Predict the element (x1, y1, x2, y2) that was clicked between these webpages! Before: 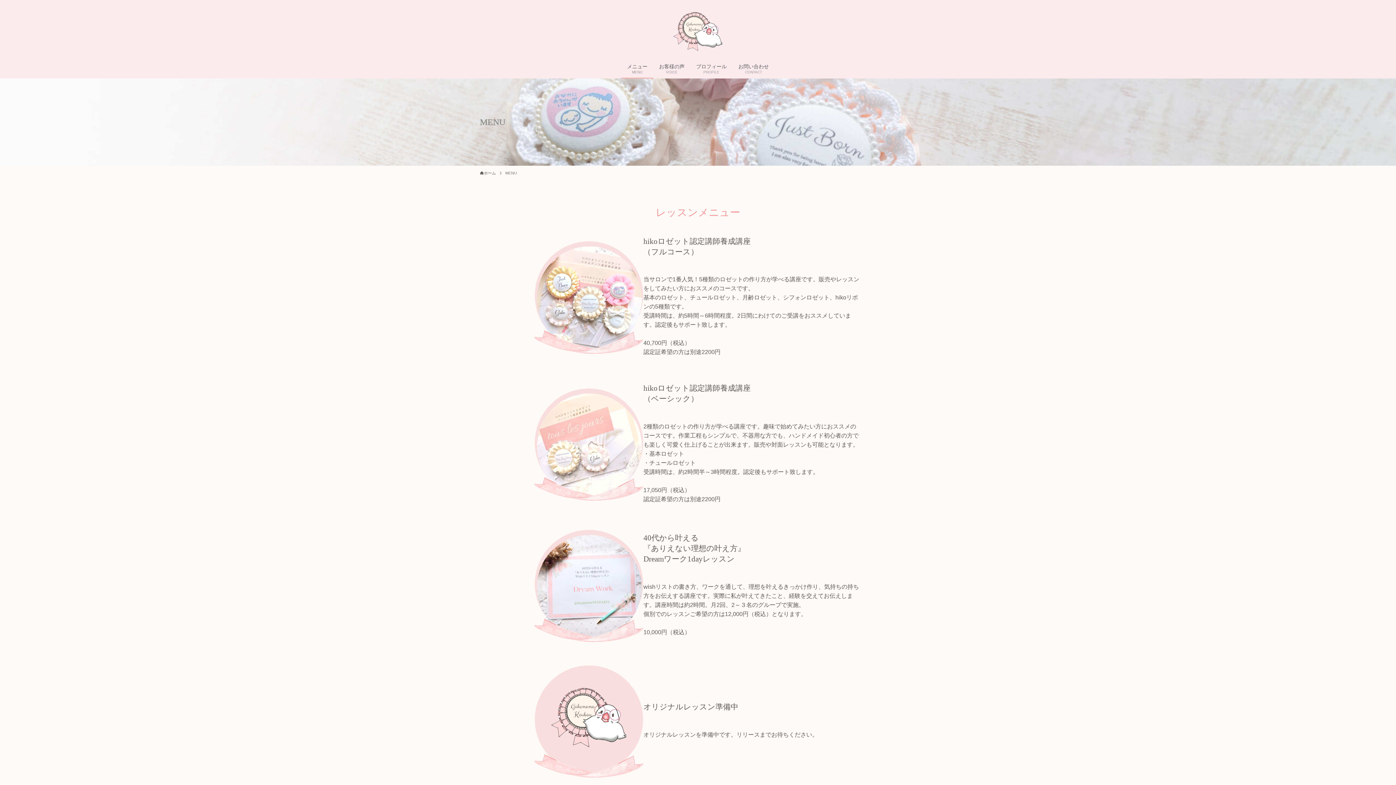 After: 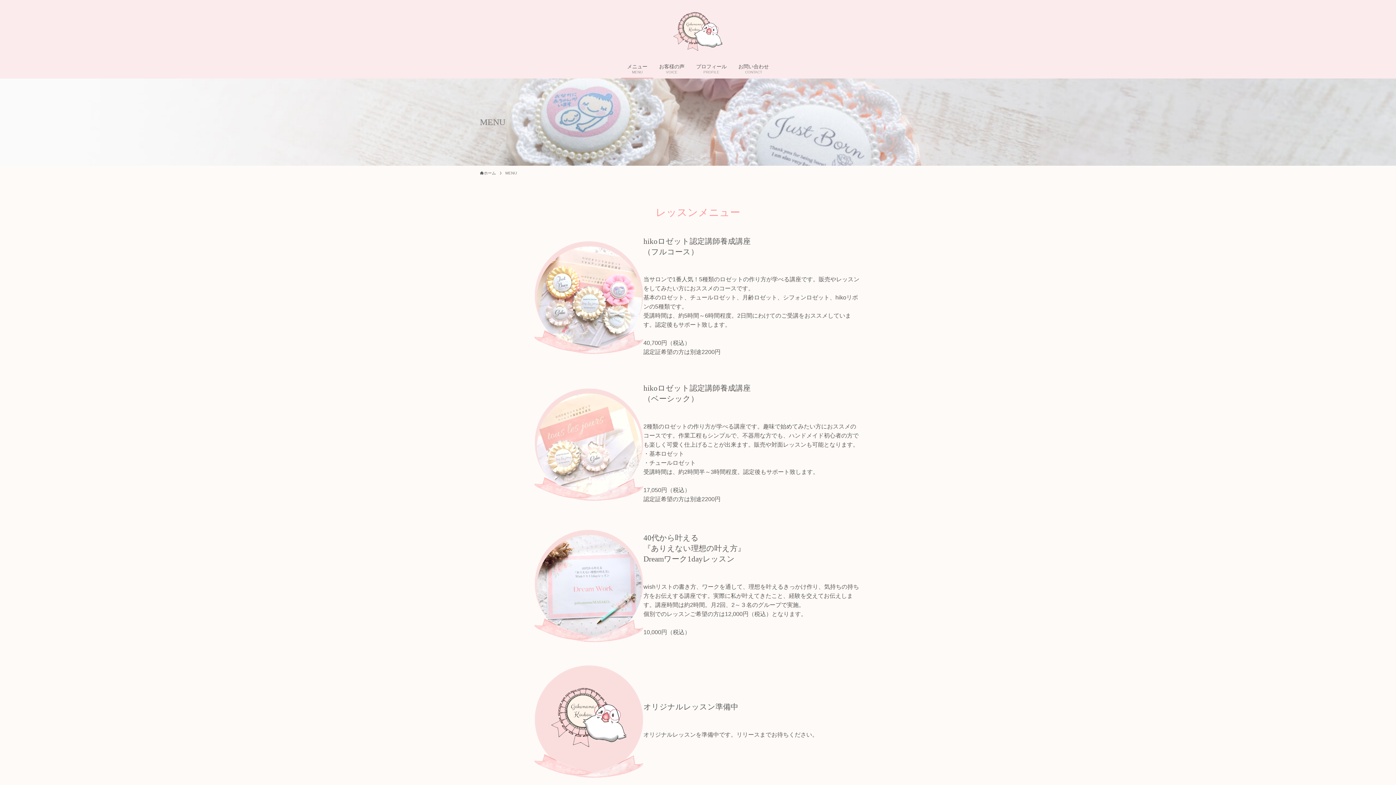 Action: bbox: (621, 58, 653, 78) label: メニュー
MENU